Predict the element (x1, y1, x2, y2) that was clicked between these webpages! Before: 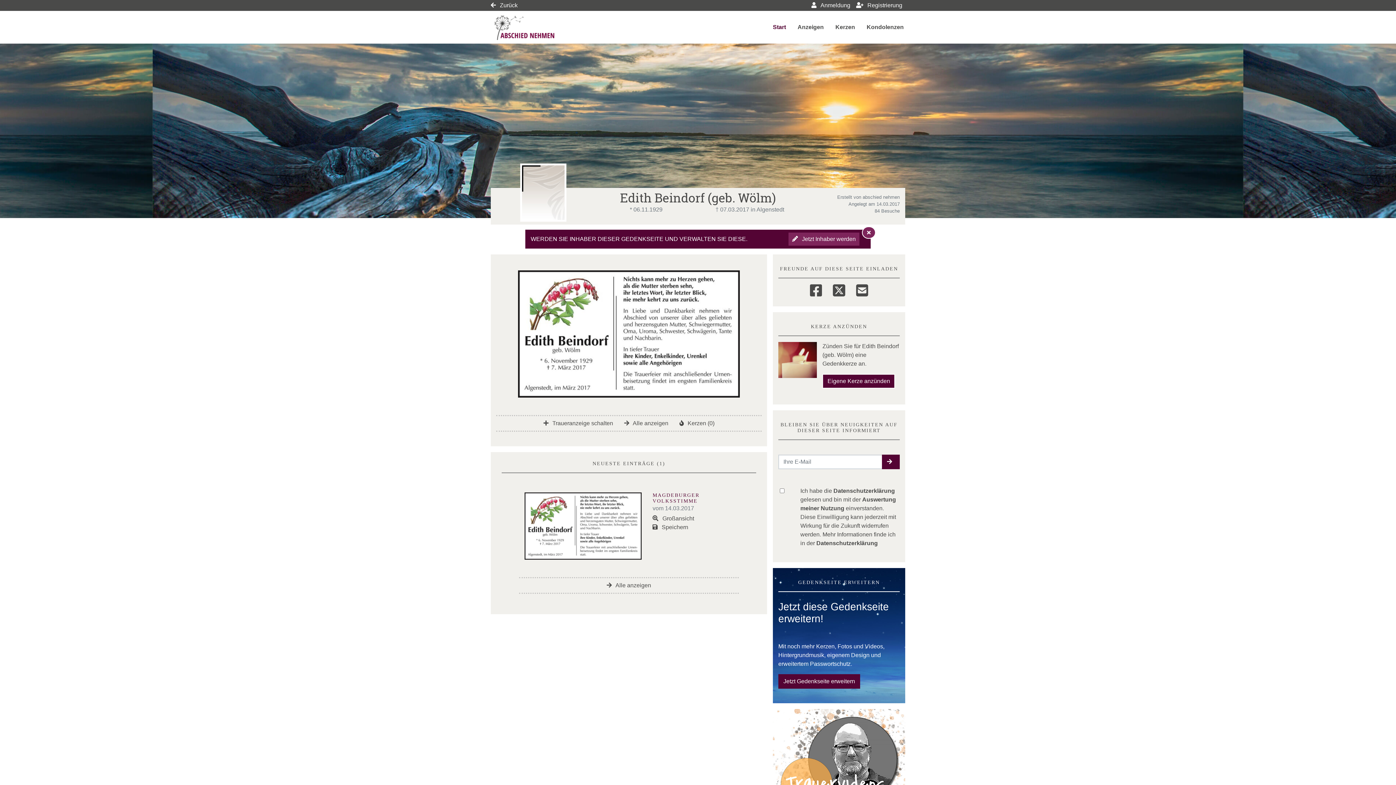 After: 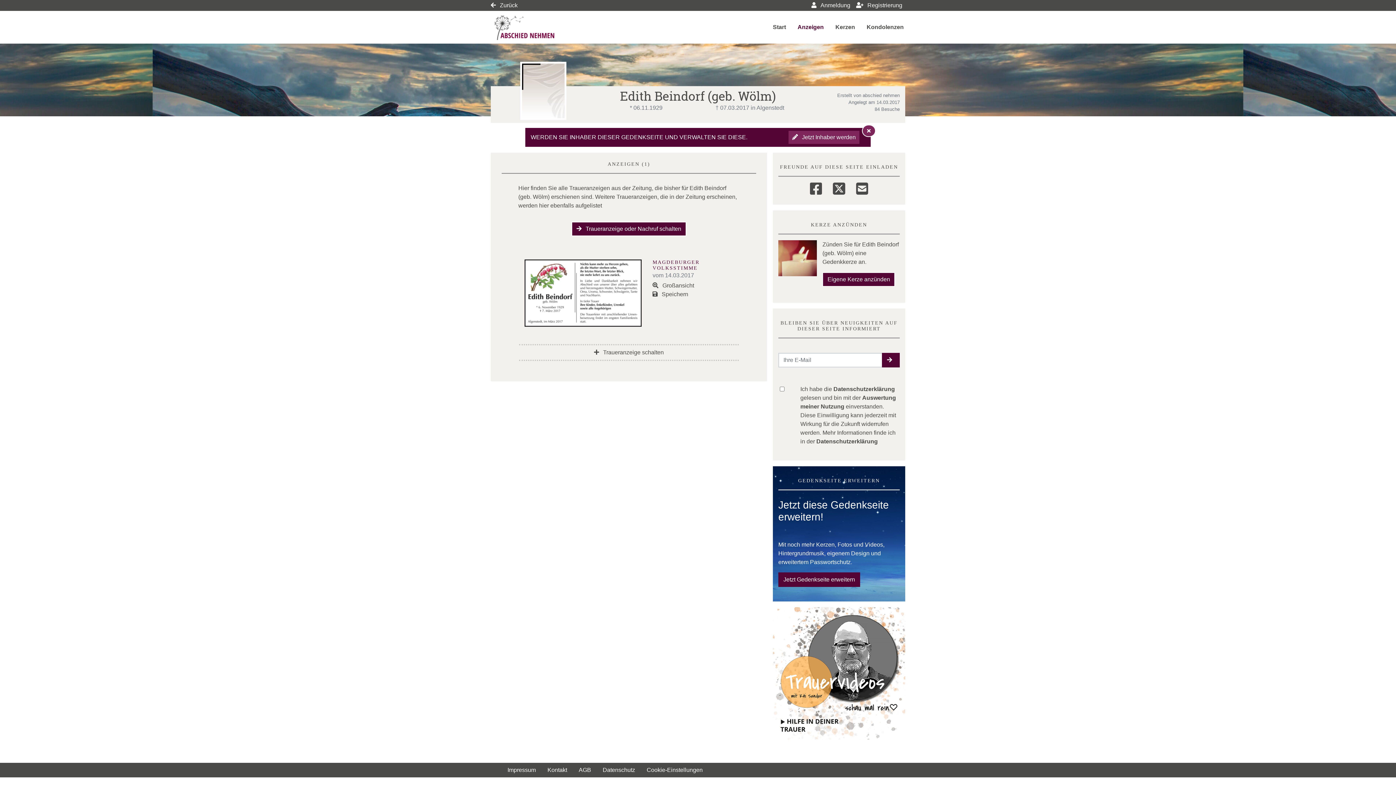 Action: bbox: (624, 420, 668, 426) label:  Alle anzeigen